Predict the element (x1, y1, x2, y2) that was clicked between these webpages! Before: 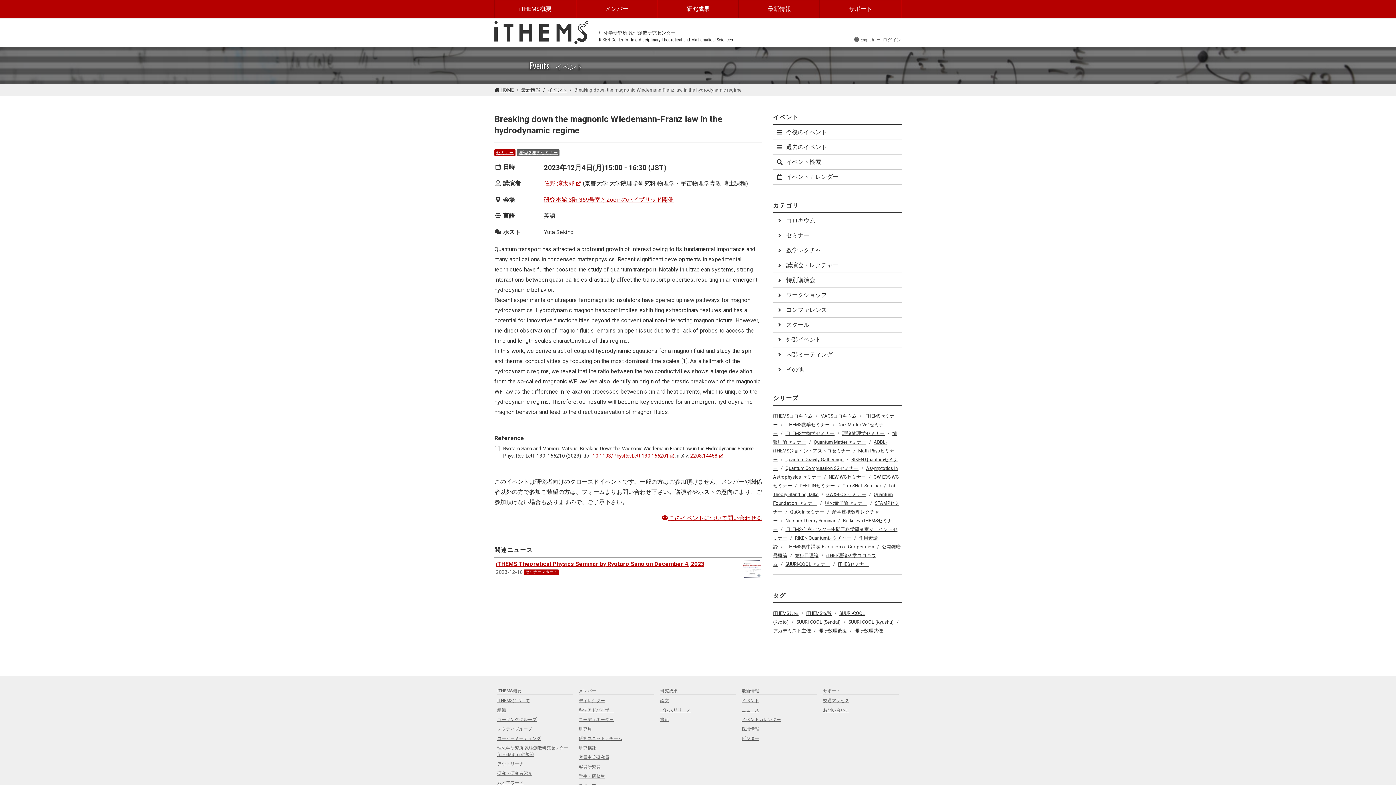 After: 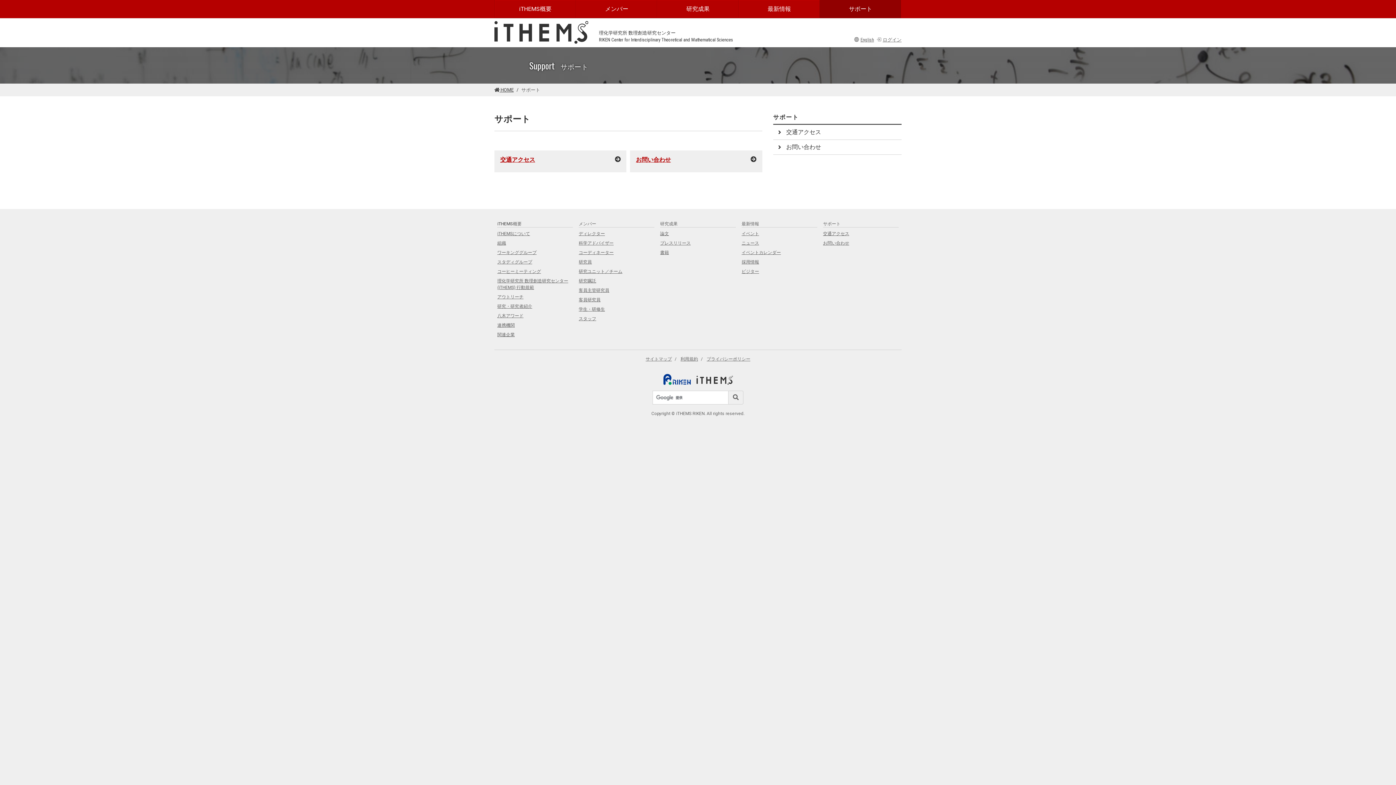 Action: bbox: (820, 0, 901, 18) label: サポート